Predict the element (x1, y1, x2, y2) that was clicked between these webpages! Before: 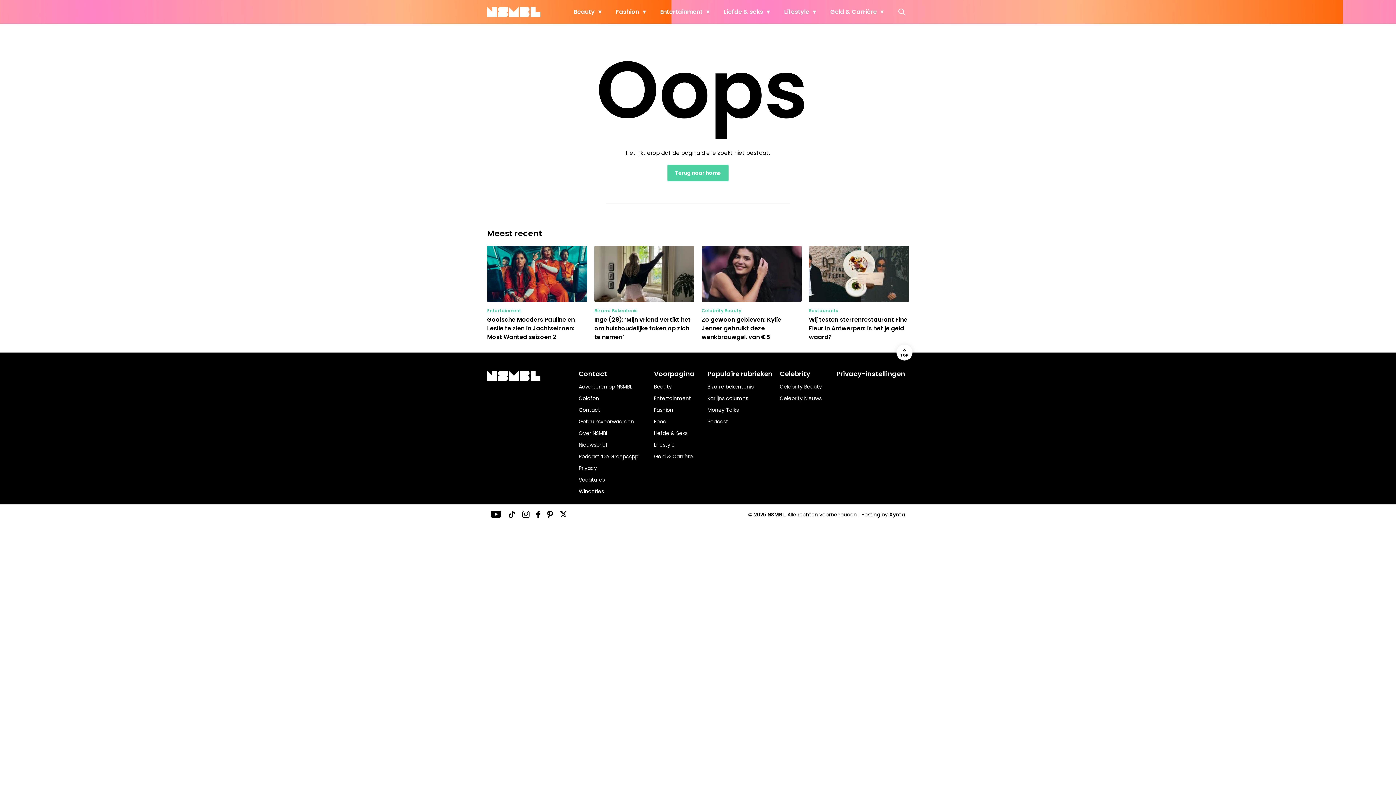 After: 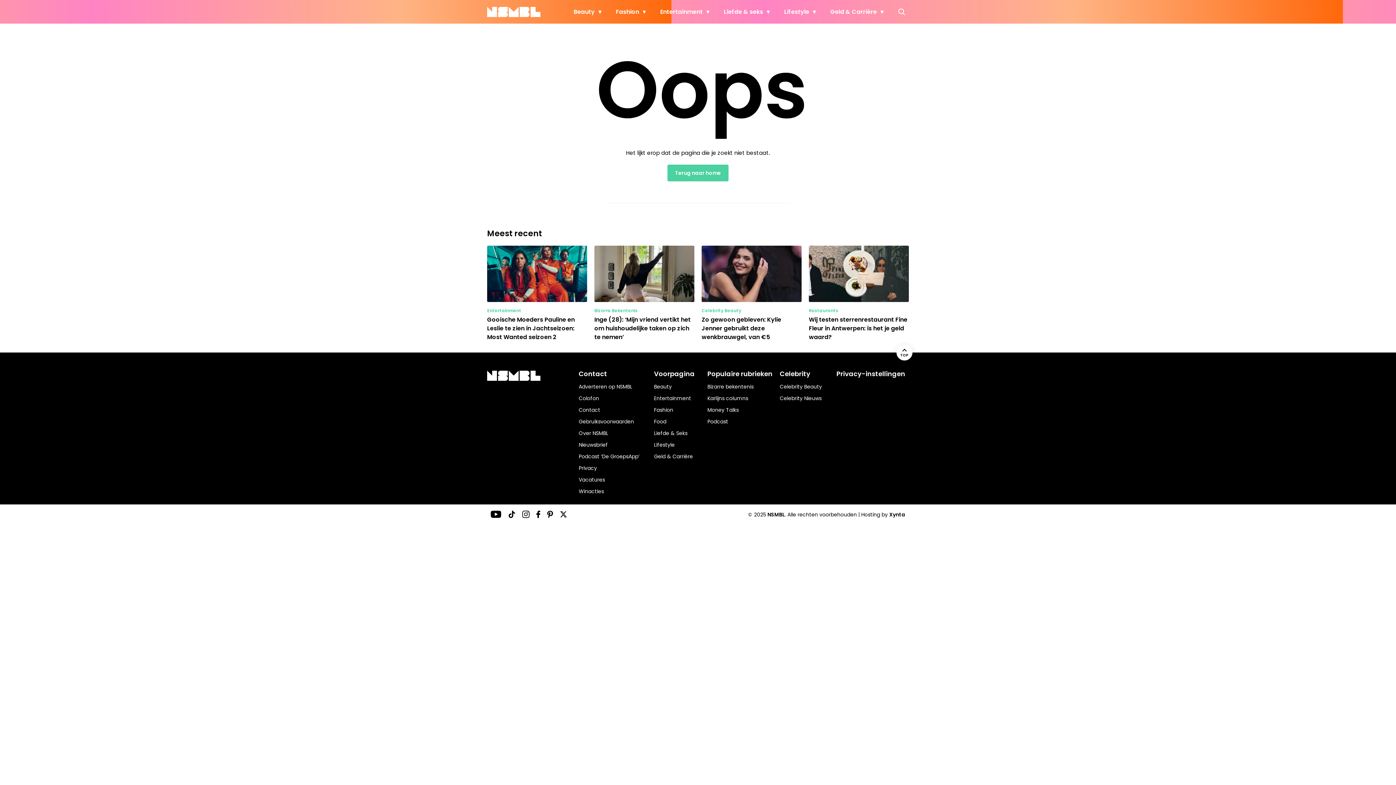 Action: label: Xynta bbox: (889, 511, 905, 518)